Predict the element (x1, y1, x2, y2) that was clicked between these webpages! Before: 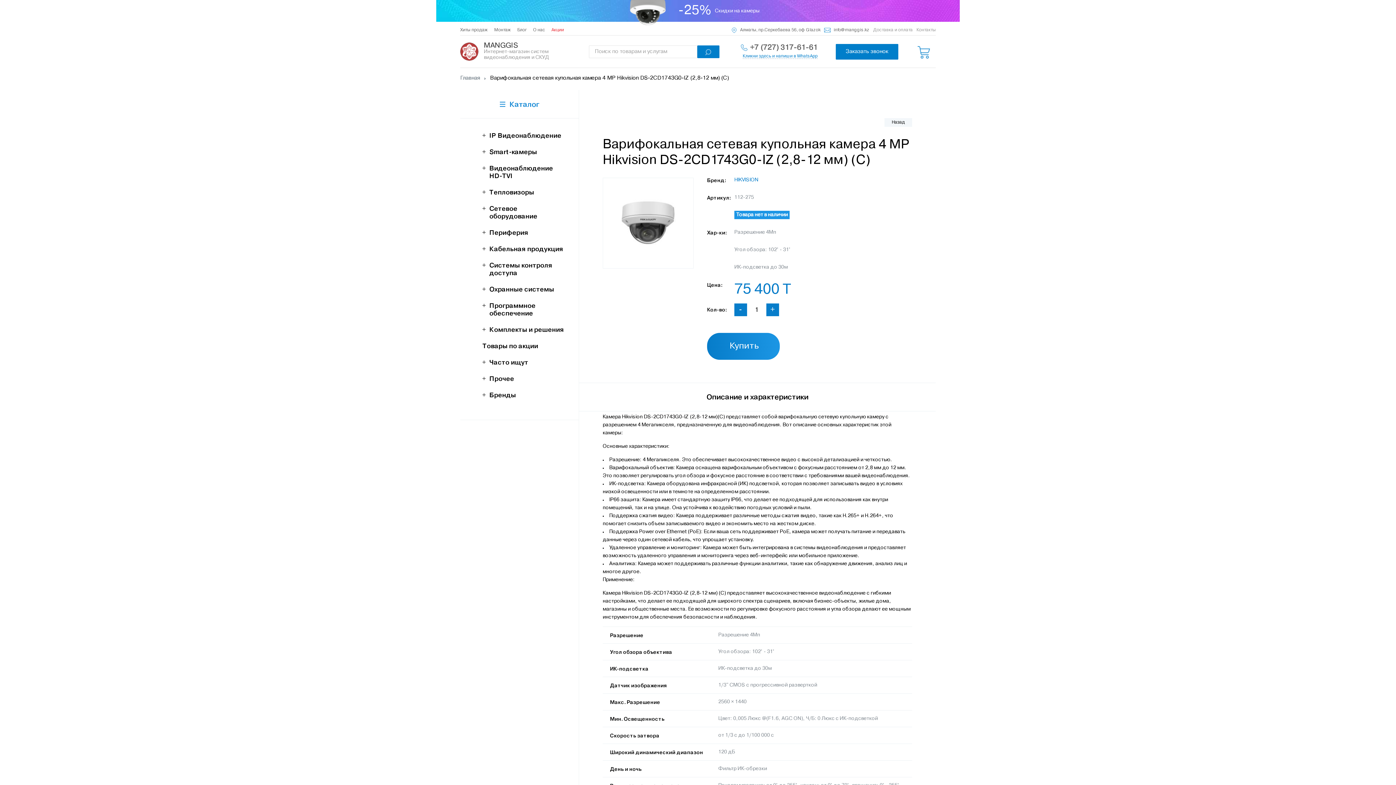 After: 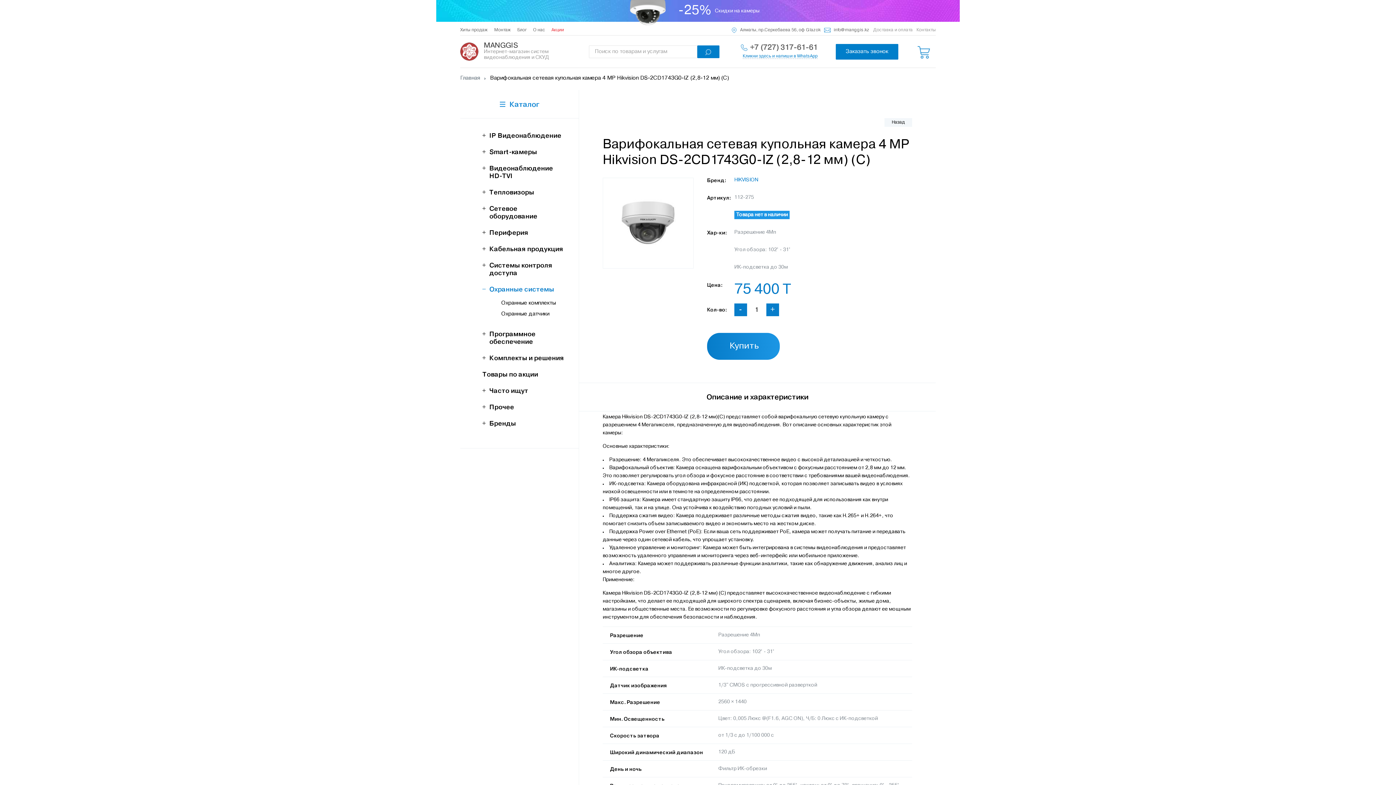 Action: bbox: (482, 285, 554, 293) label: Охранные системы